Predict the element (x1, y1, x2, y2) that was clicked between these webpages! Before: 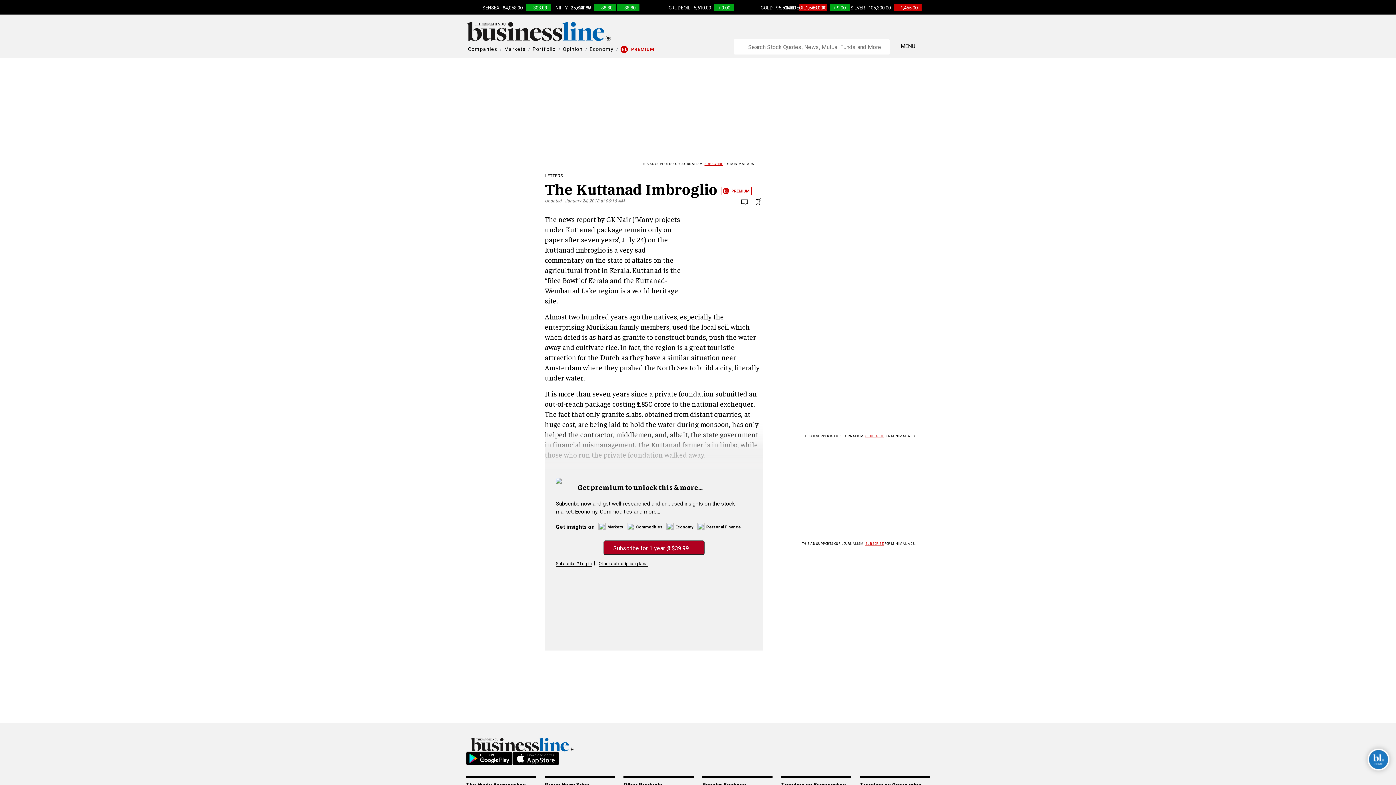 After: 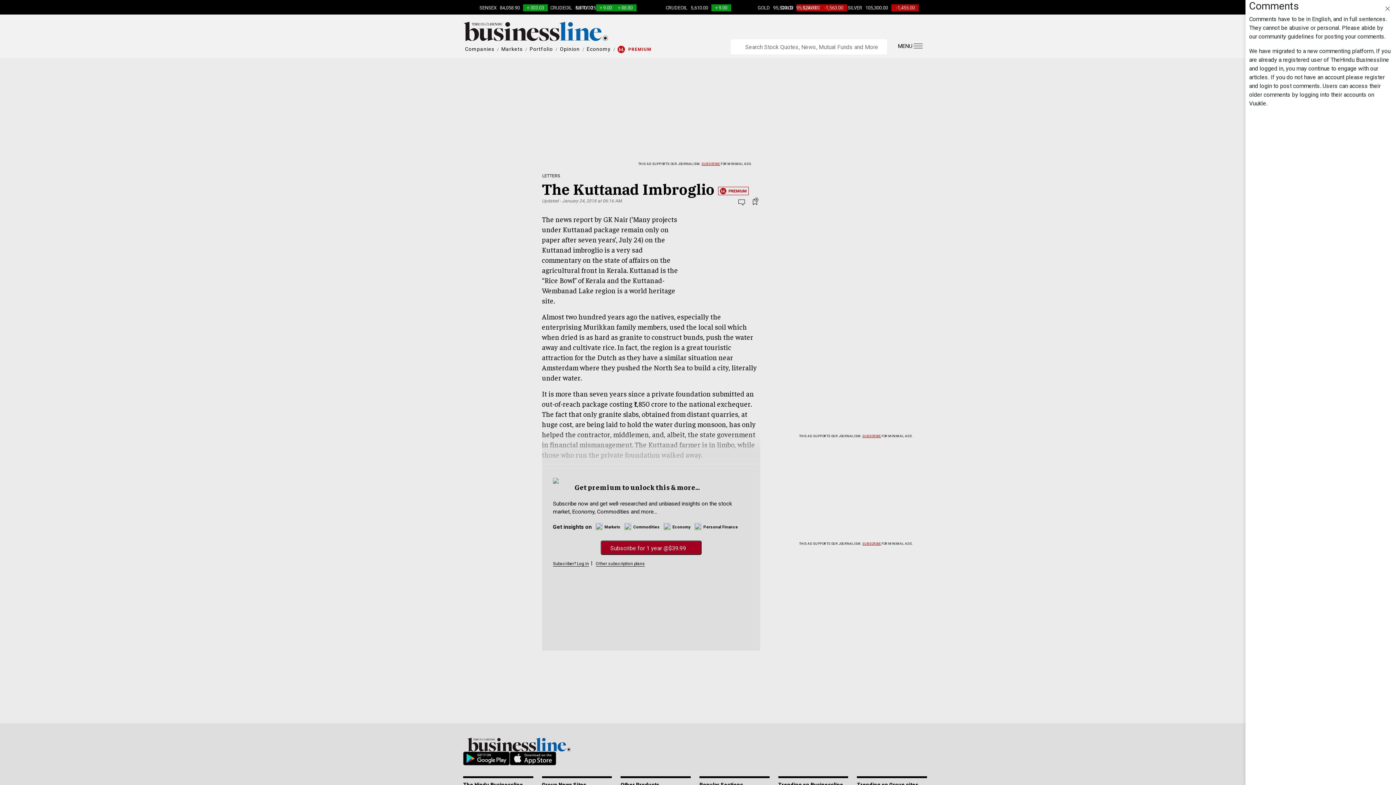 Action: bbox: (740, 198, 751, 206)